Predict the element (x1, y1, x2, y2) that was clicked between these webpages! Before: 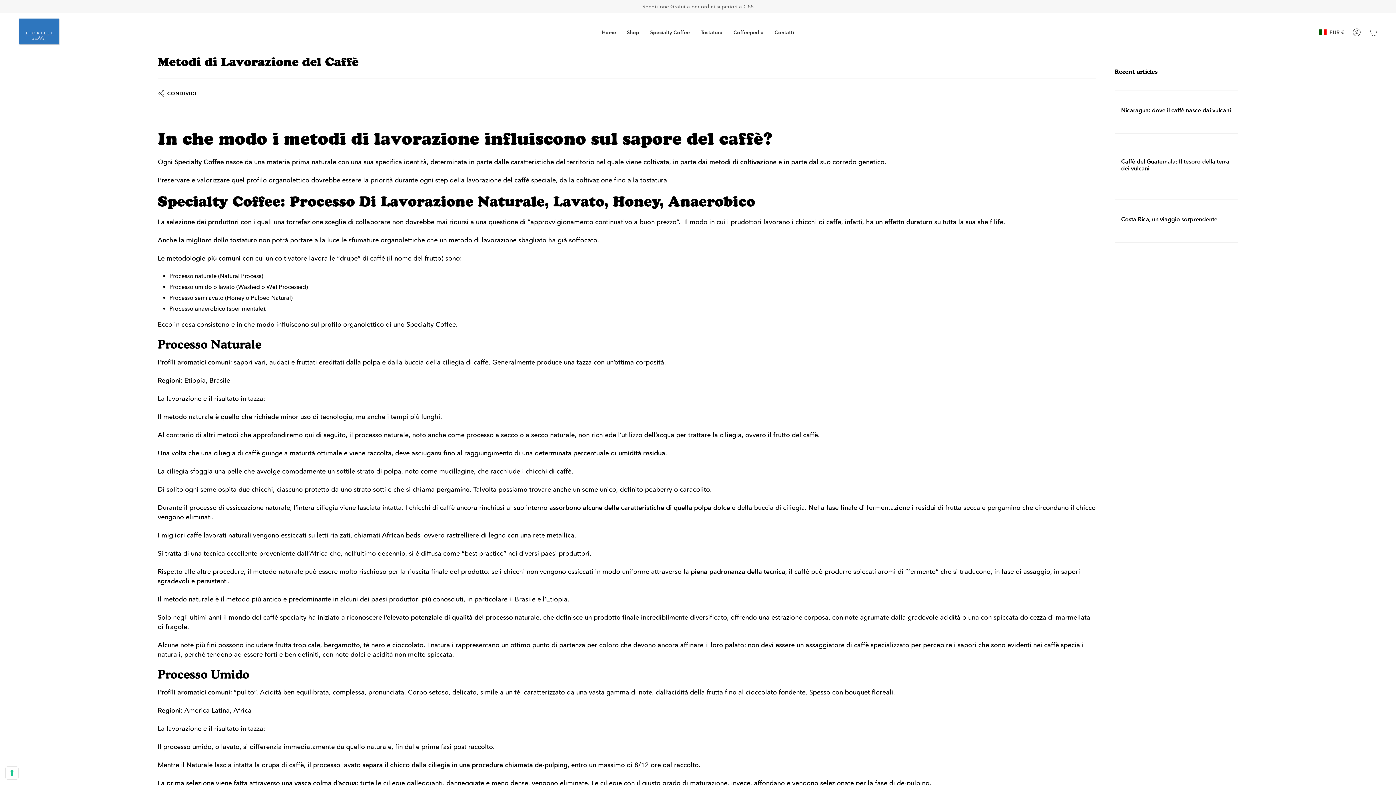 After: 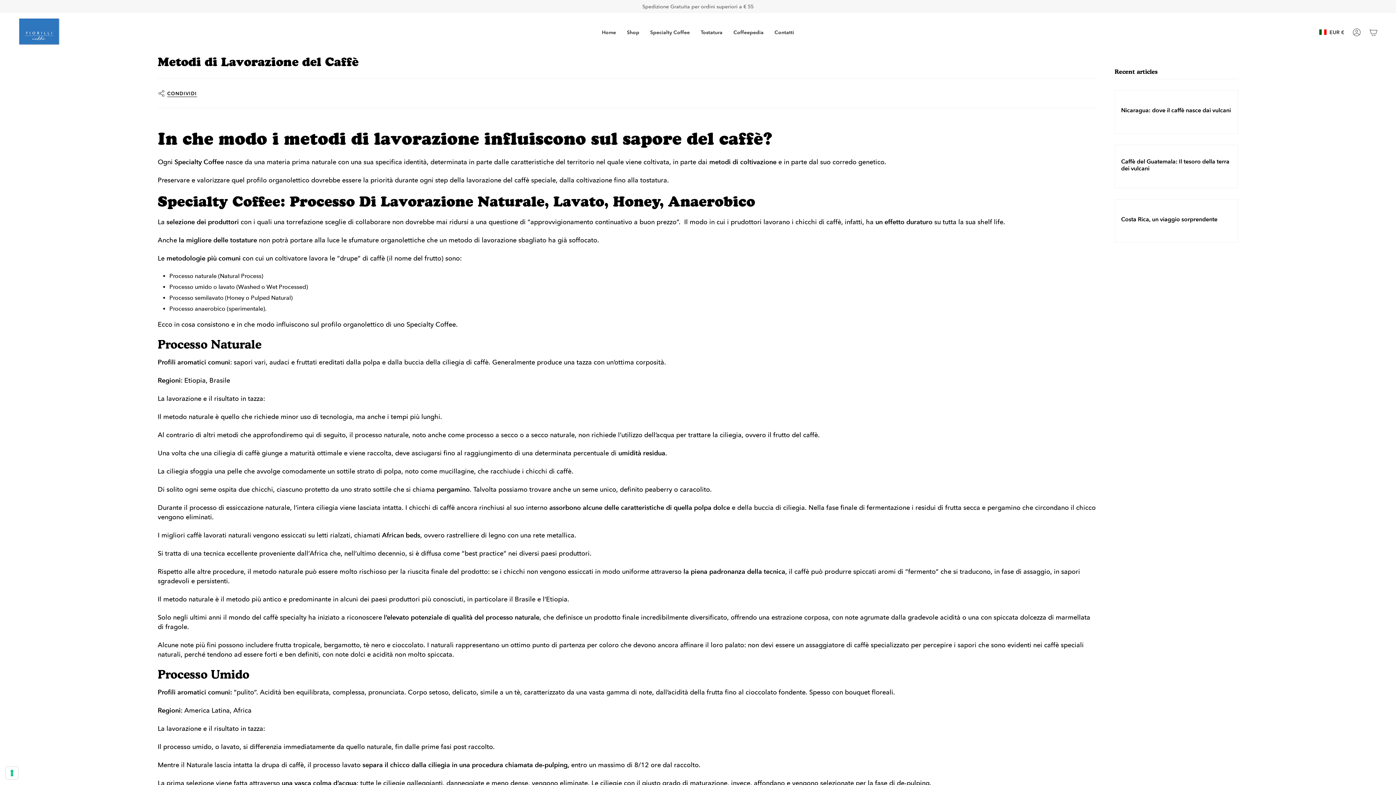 Action: label: CONDIVIDI bbox: (157, 86, 196, 100)